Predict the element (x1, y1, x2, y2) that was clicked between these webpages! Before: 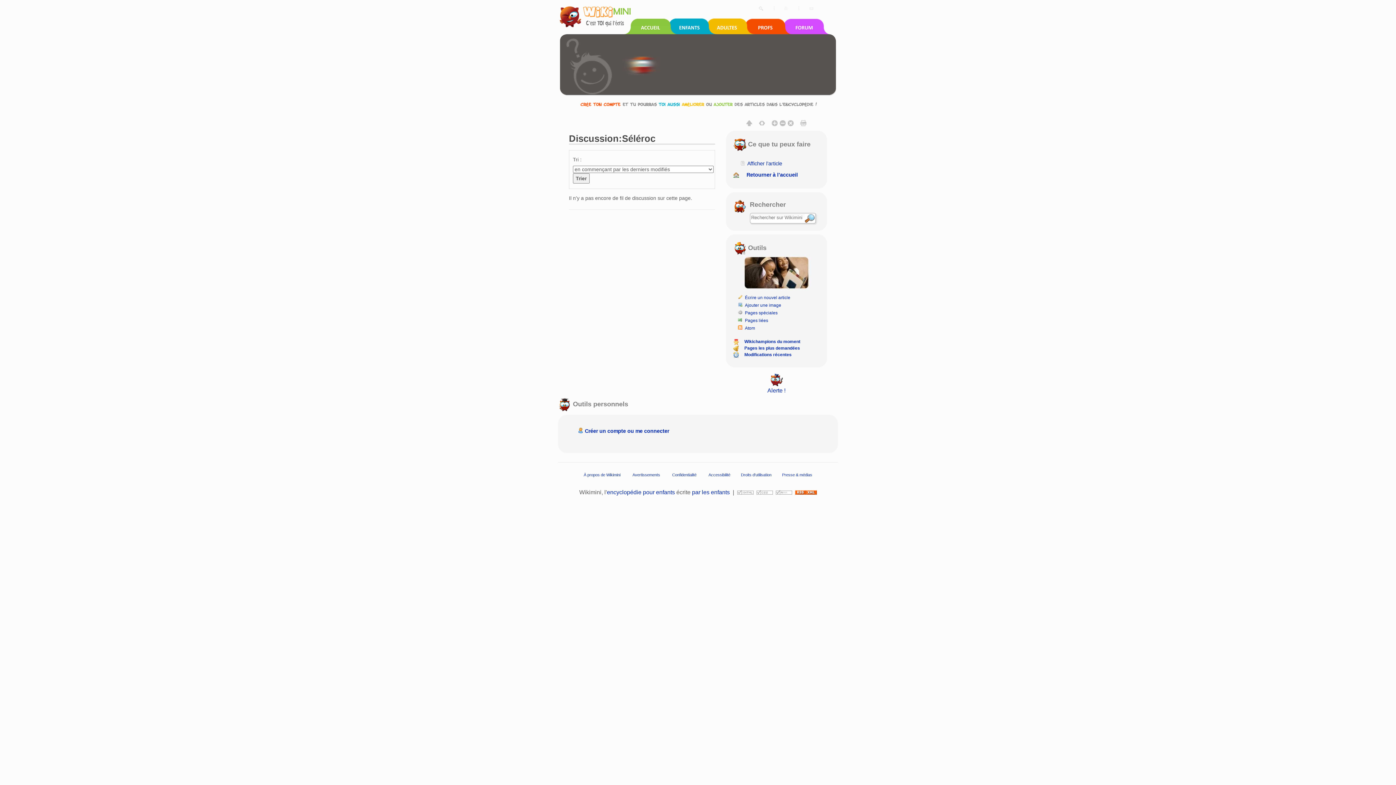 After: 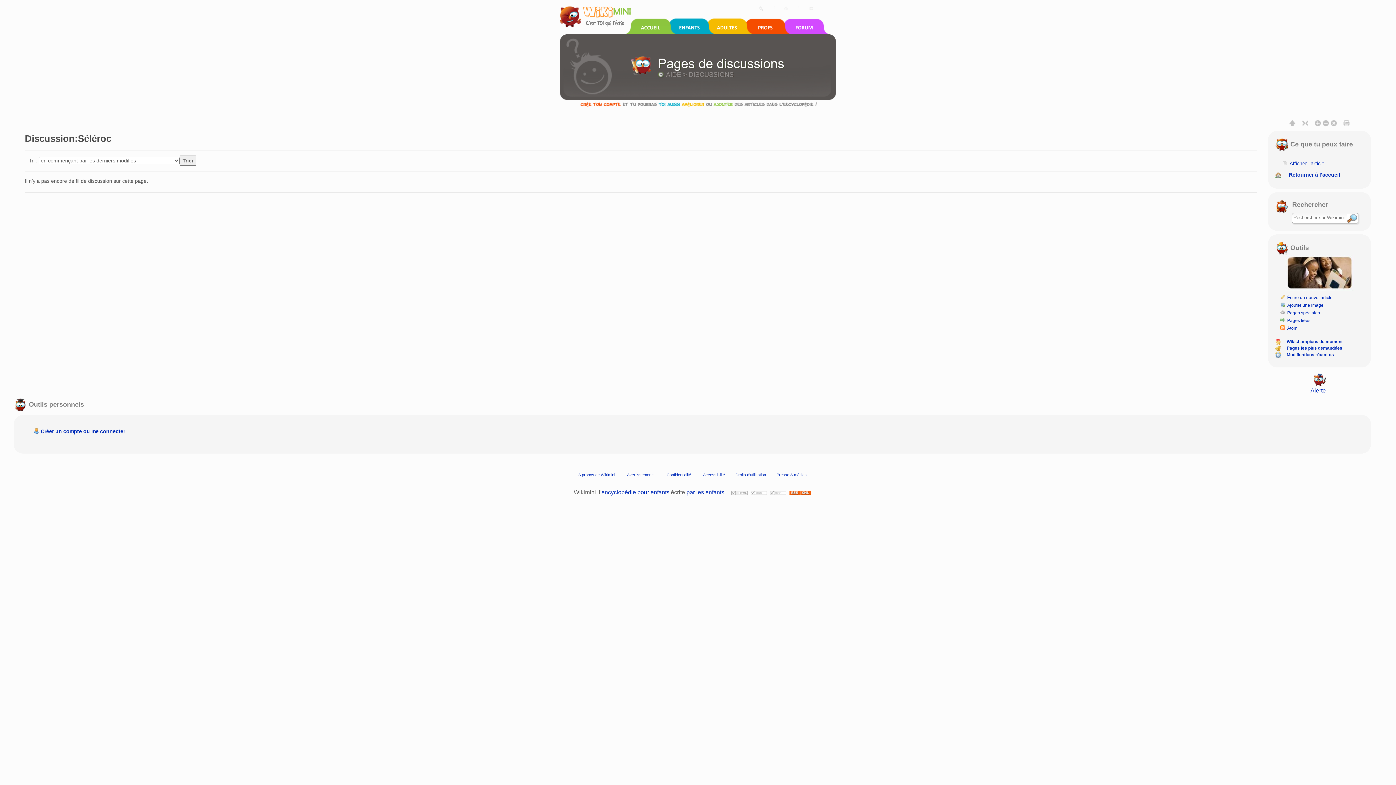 Action: bbox: (759, 119, 765, 126)